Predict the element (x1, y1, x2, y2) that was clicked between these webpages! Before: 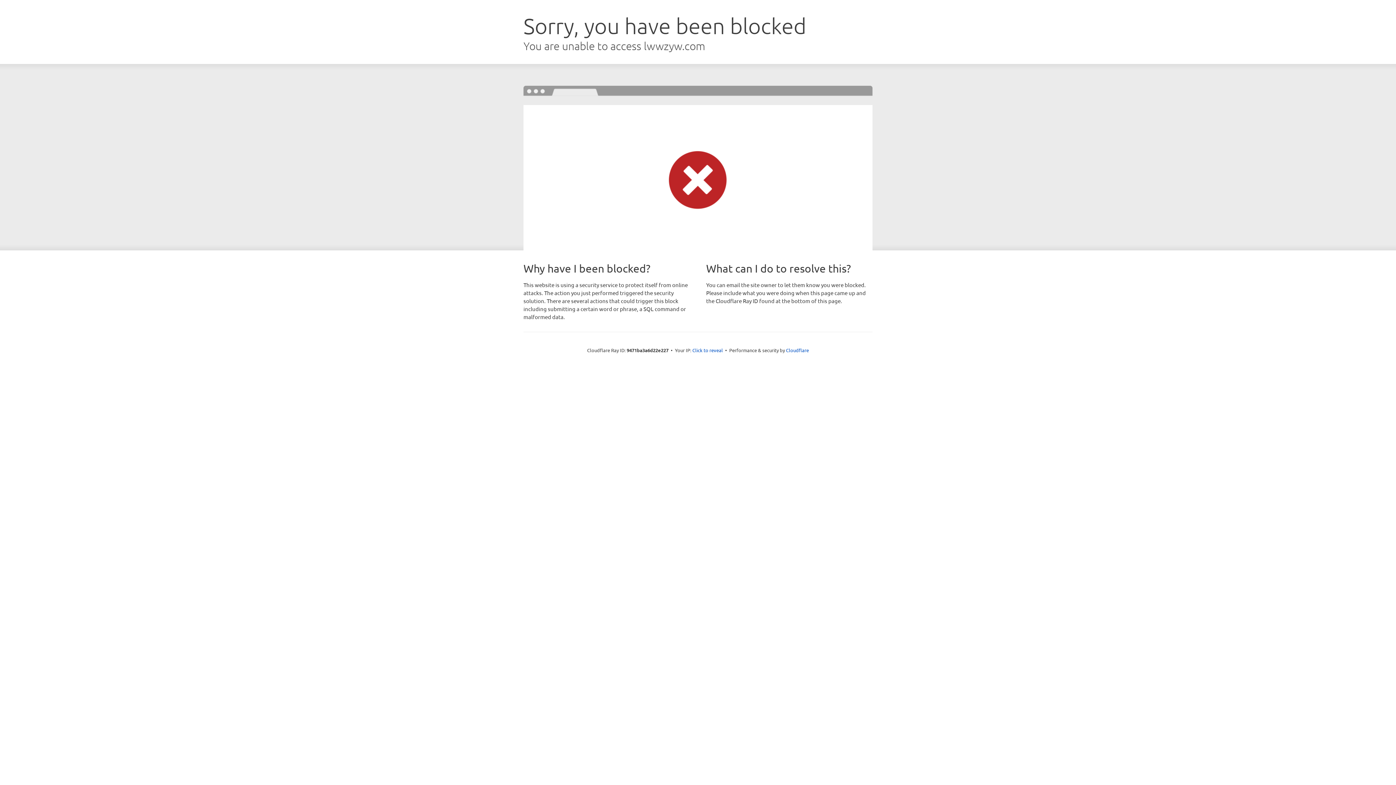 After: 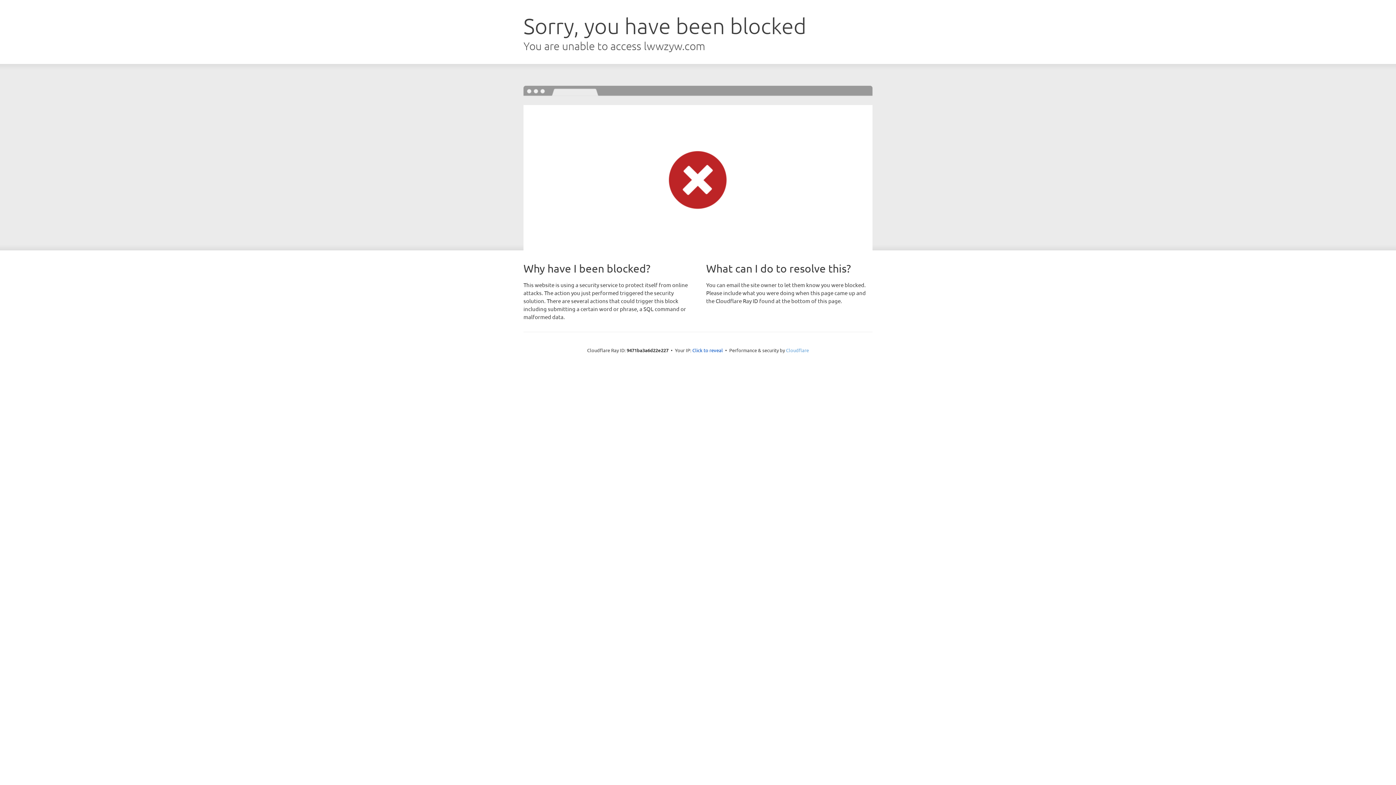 Action: bbox: (786, 347, 809, 353) label: Cloudflare